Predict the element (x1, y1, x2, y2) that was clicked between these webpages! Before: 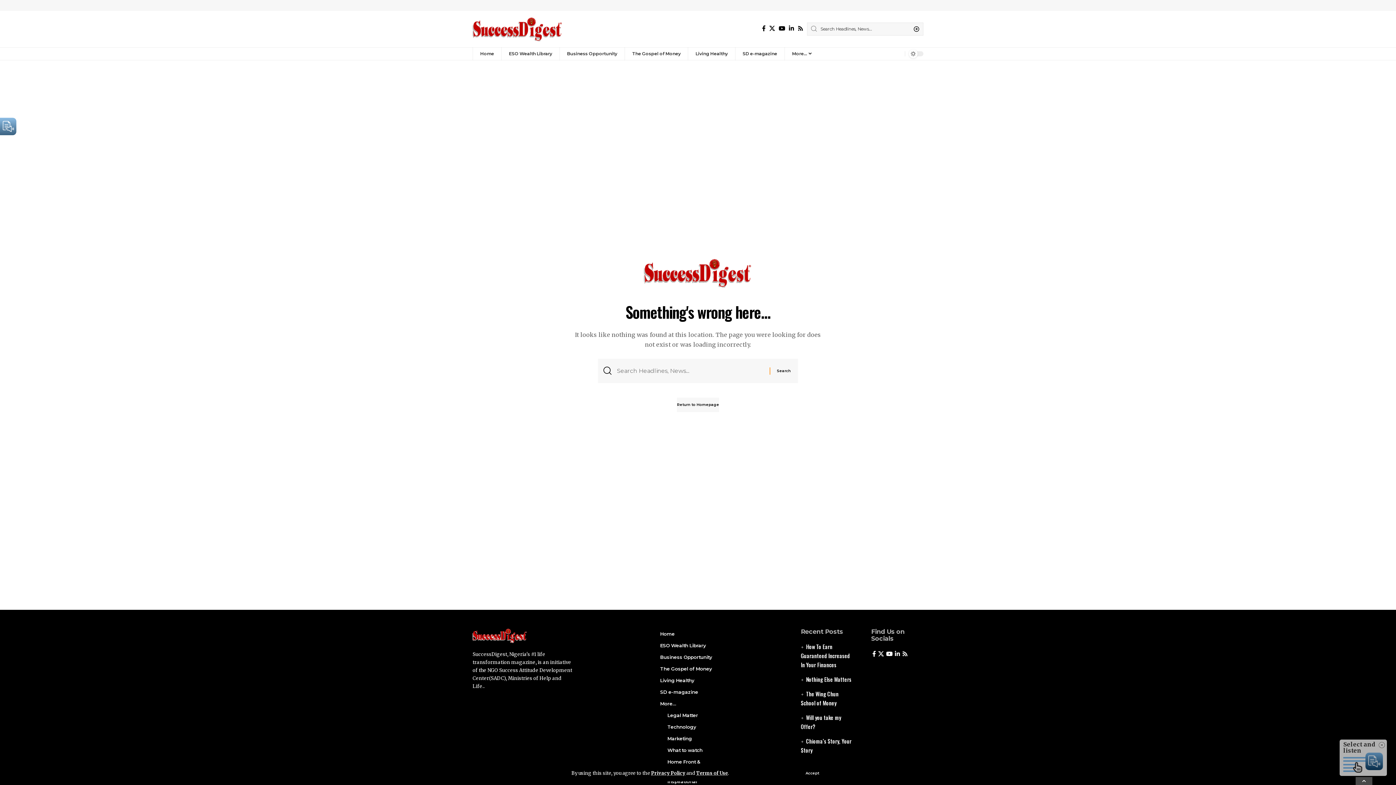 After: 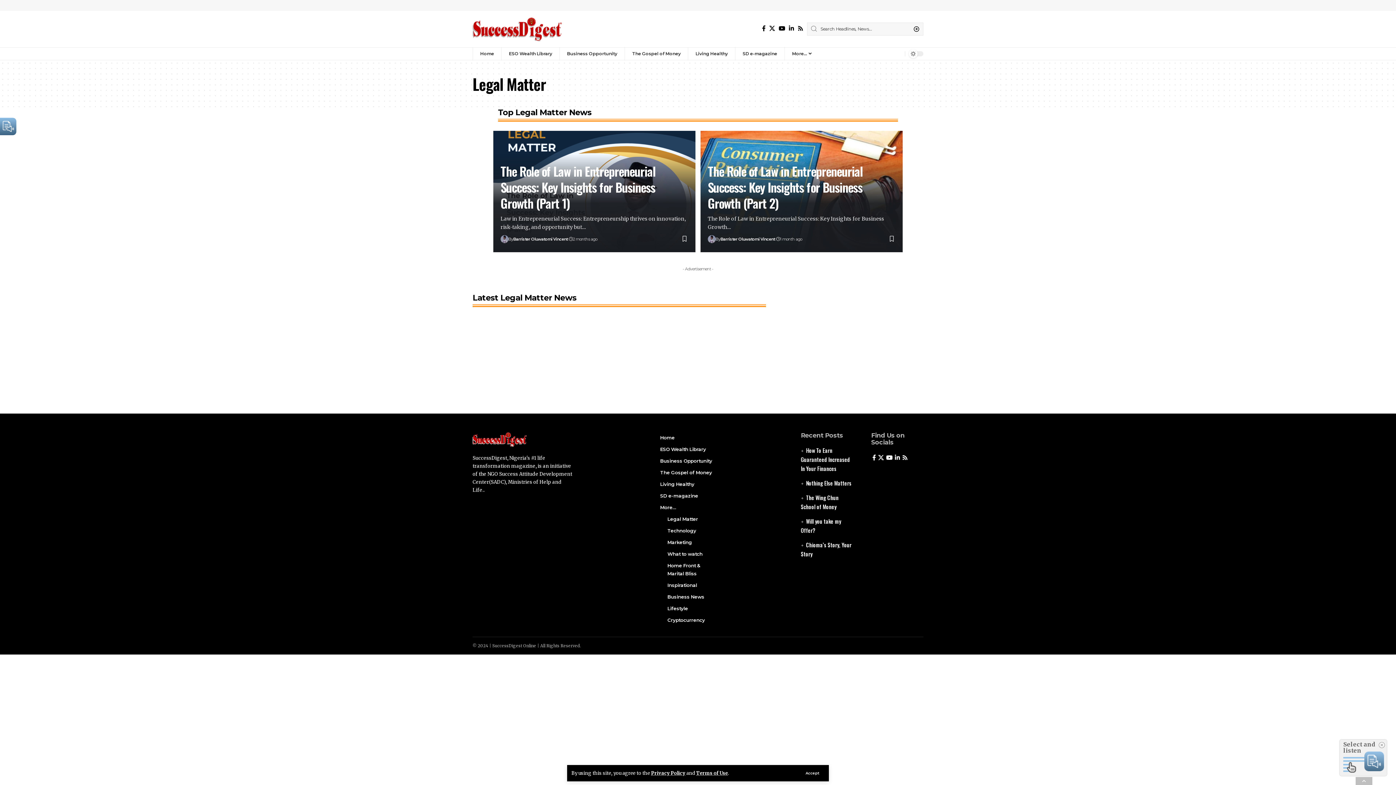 Action: label: Legal Matter bbox: (660, 709, 712, 721)